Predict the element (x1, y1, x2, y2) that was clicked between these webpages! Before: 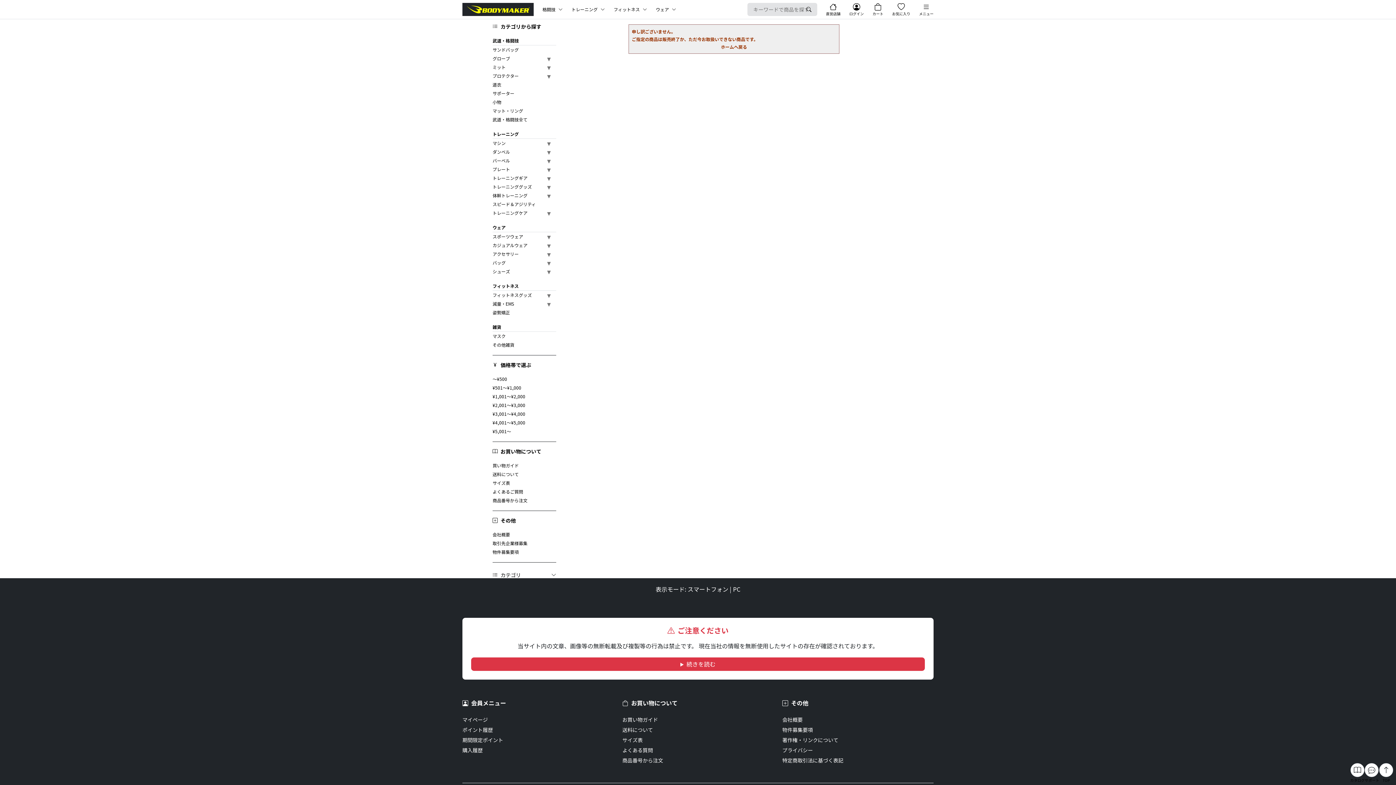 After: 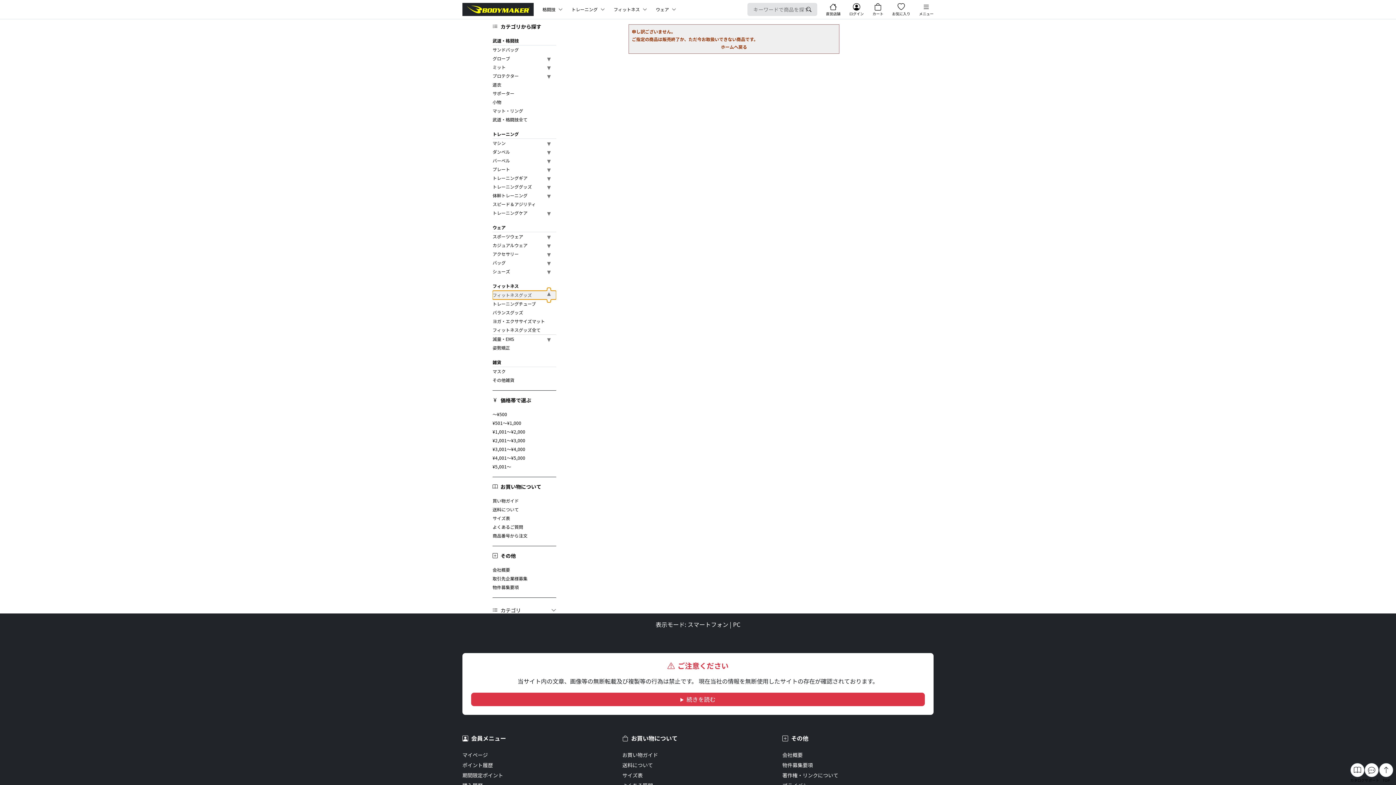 Action: label: フィットネスグッズ bbox: (492, 290, 556, 299)